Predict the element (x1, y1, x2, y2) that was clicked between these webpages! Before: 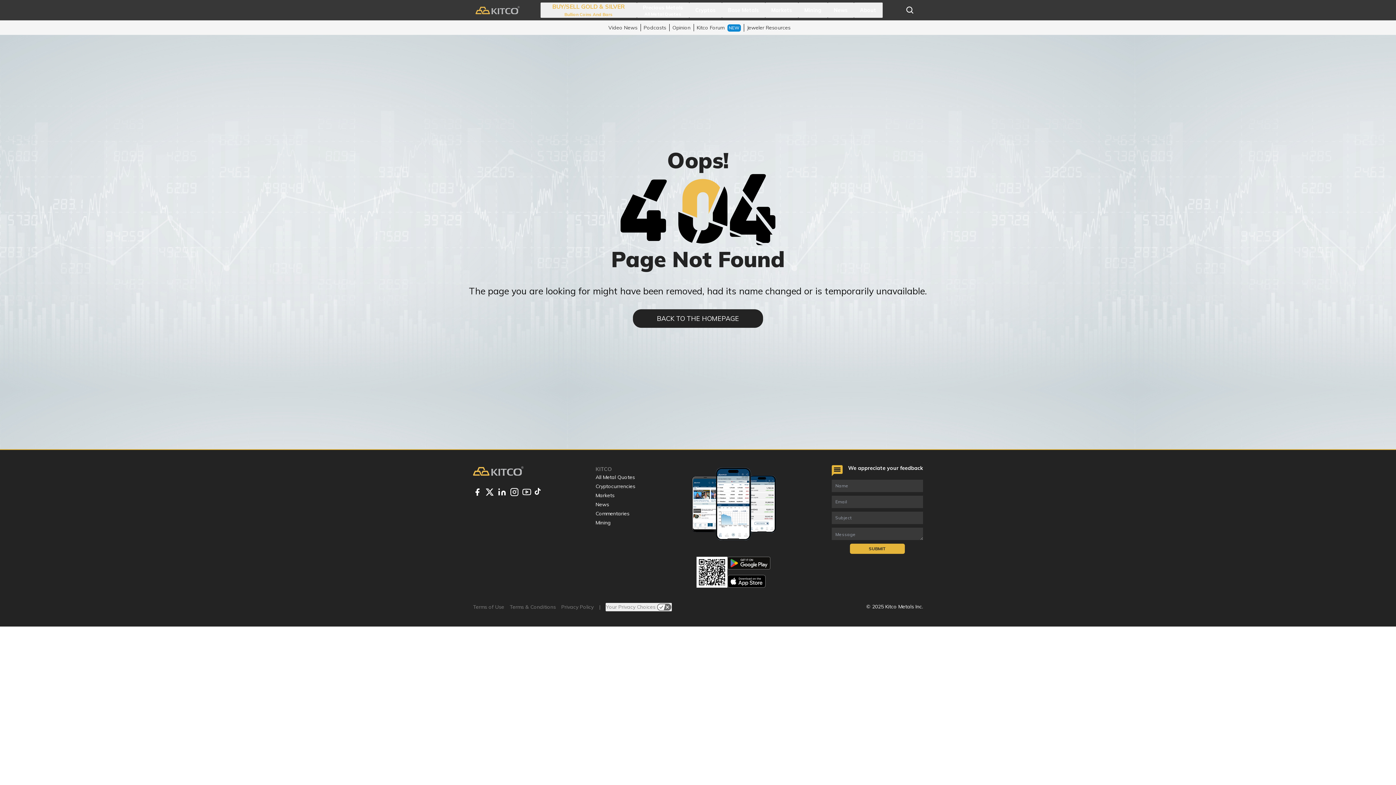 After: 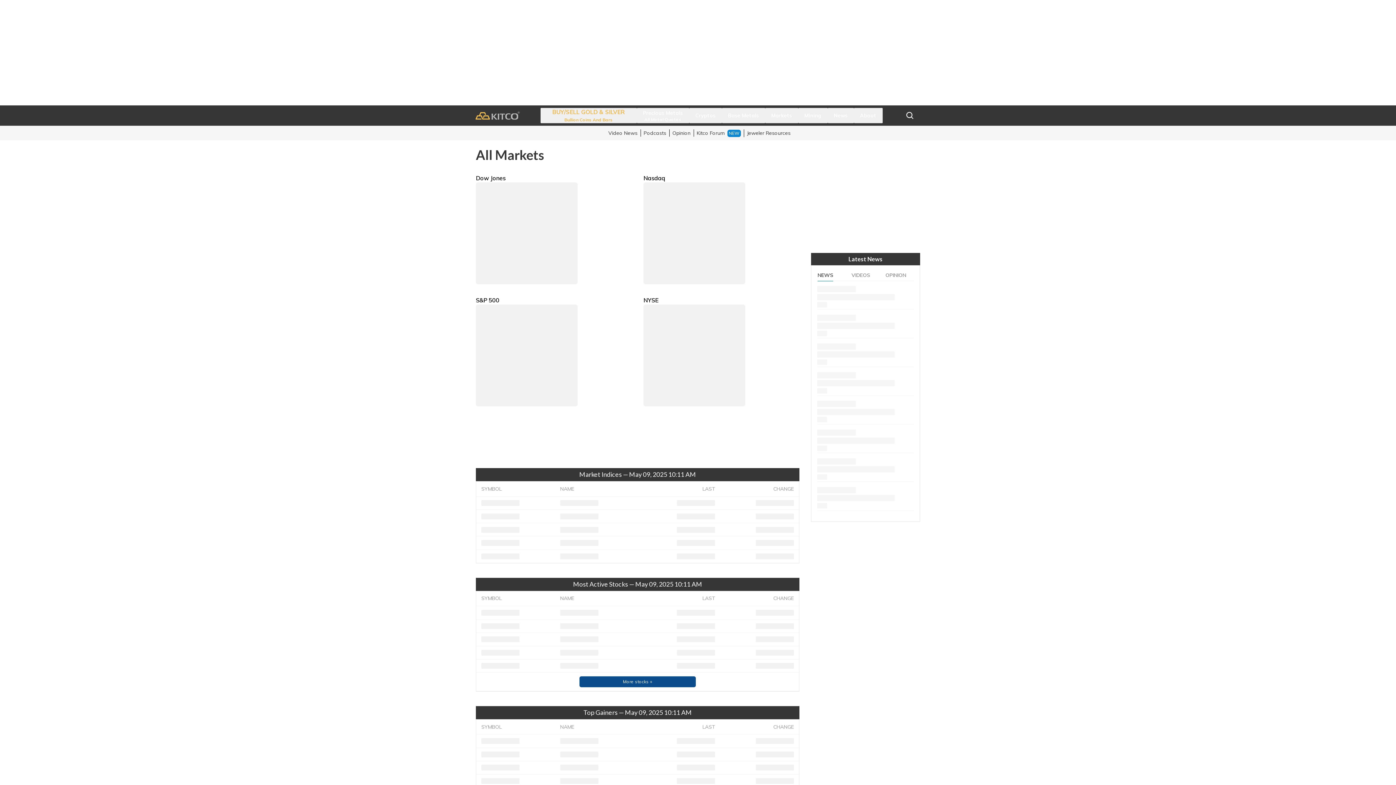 Action: bbox: (765, 2, 798, 17) label: Markets